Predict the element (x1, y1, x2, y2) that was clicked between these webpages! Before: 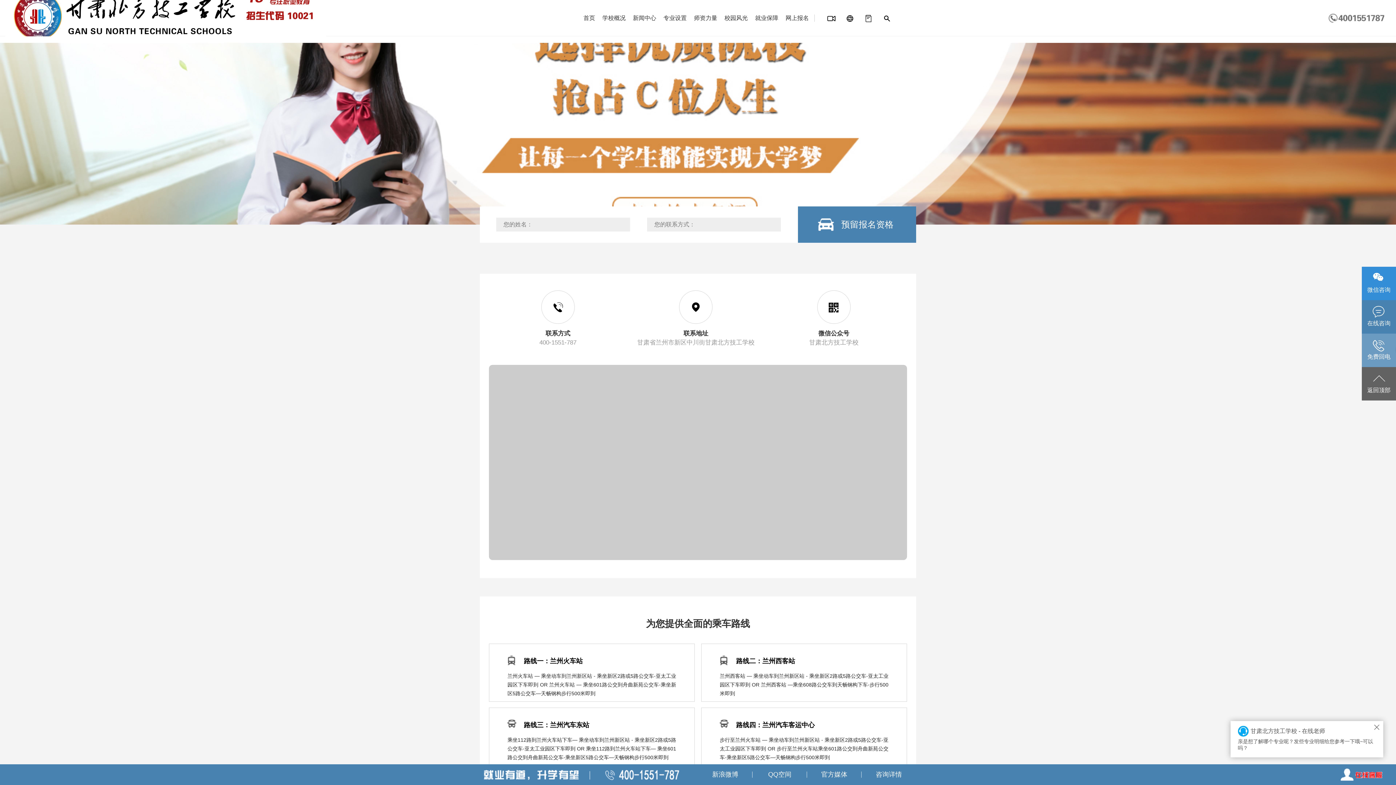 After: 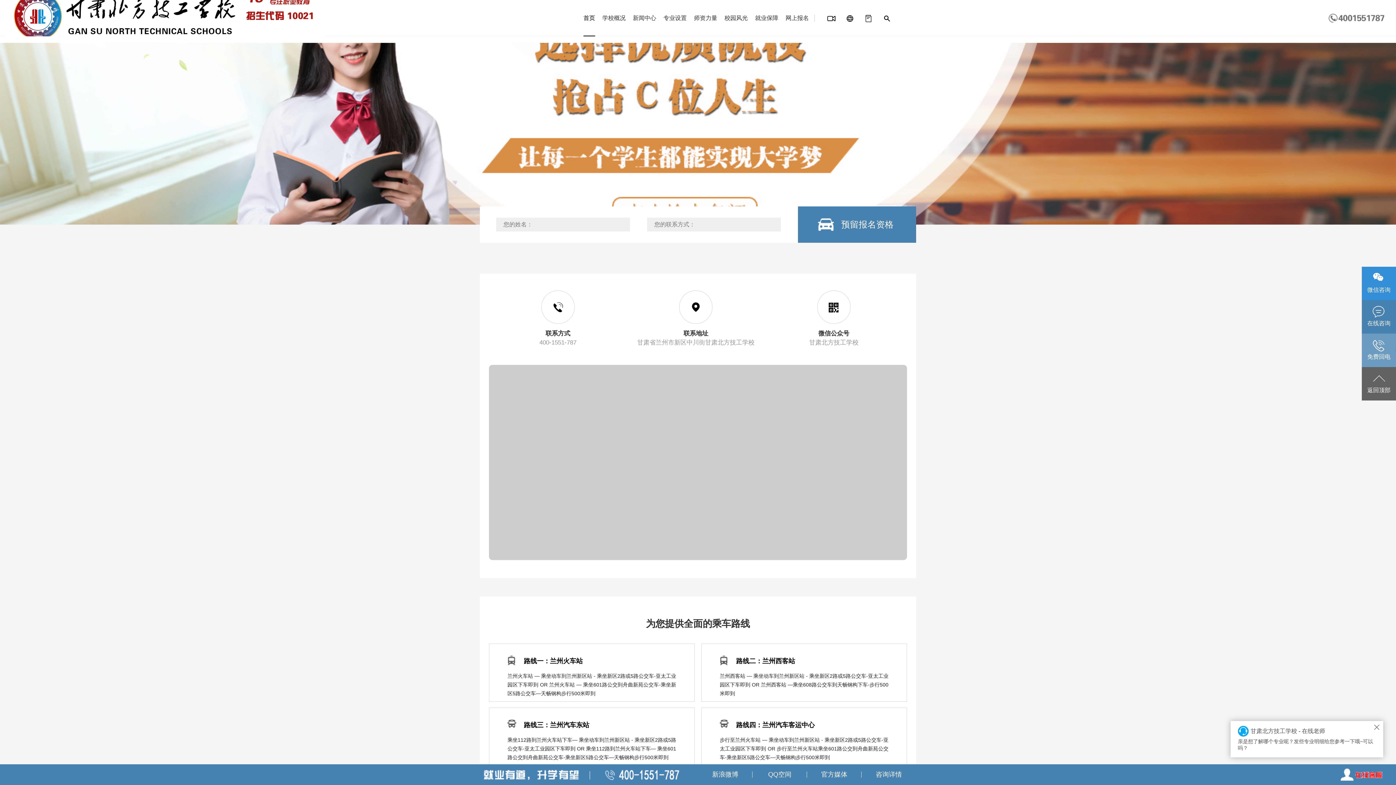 Action: bbox: (583, 0, 595, 36) label: 首页